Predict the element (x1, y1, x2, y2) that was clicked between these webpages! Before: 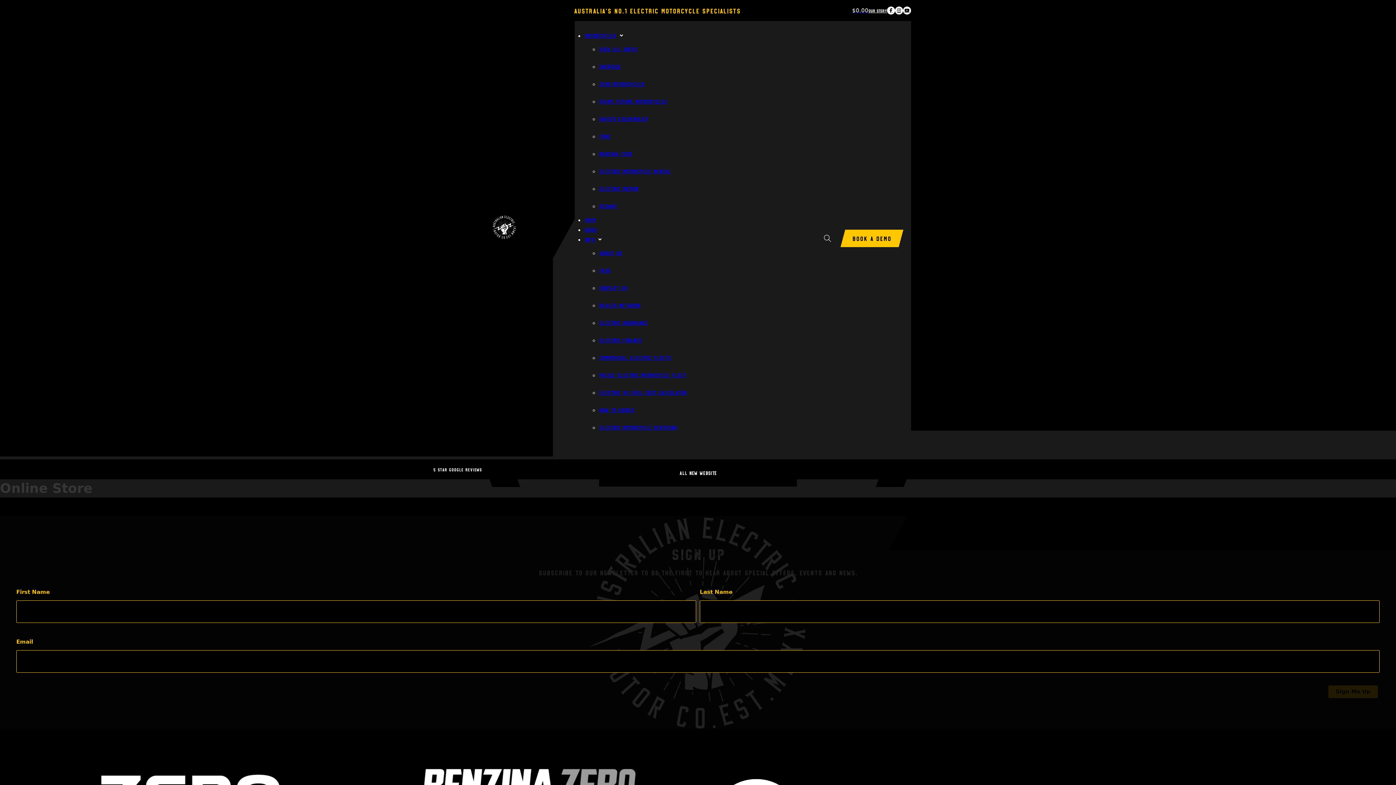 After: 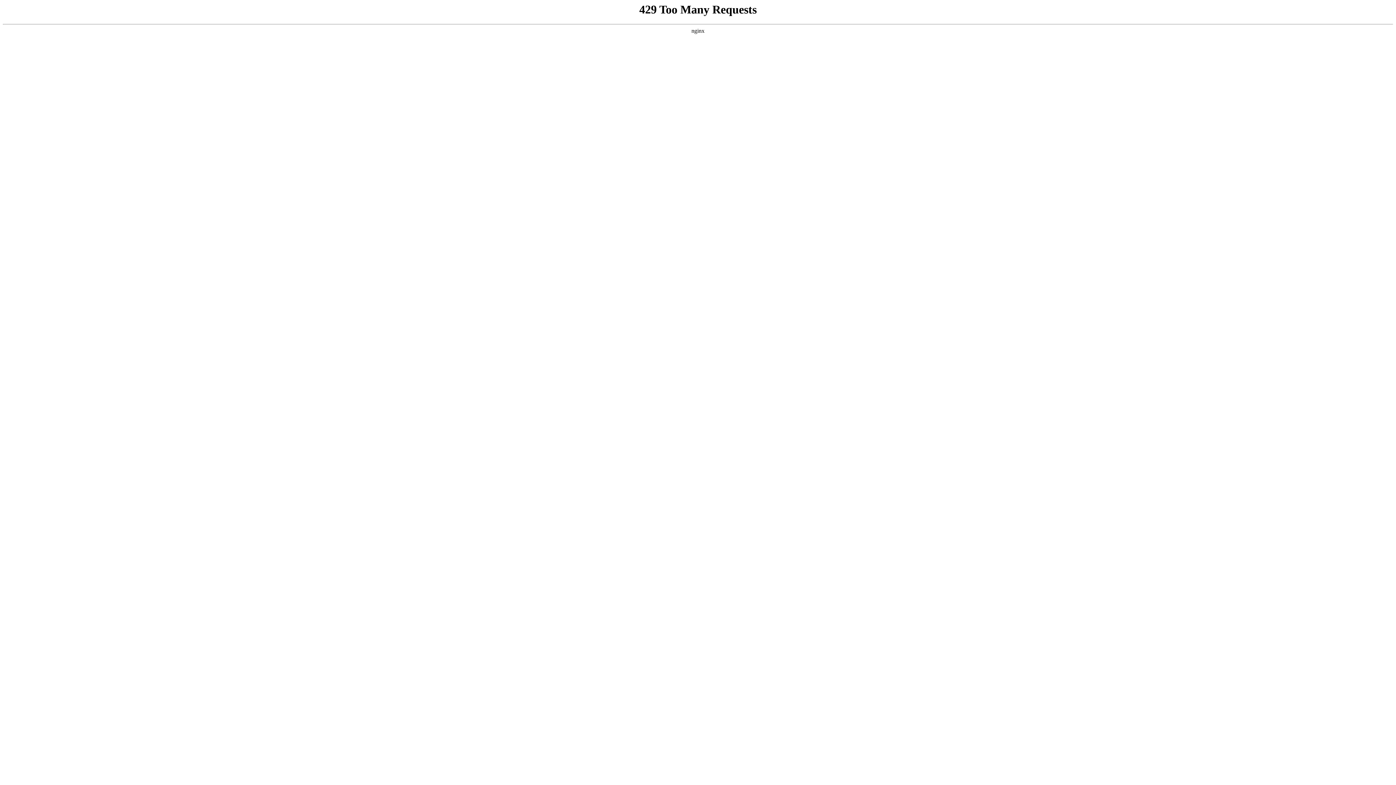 Action: bbox: (852, 7, 868, 13) label: View cart